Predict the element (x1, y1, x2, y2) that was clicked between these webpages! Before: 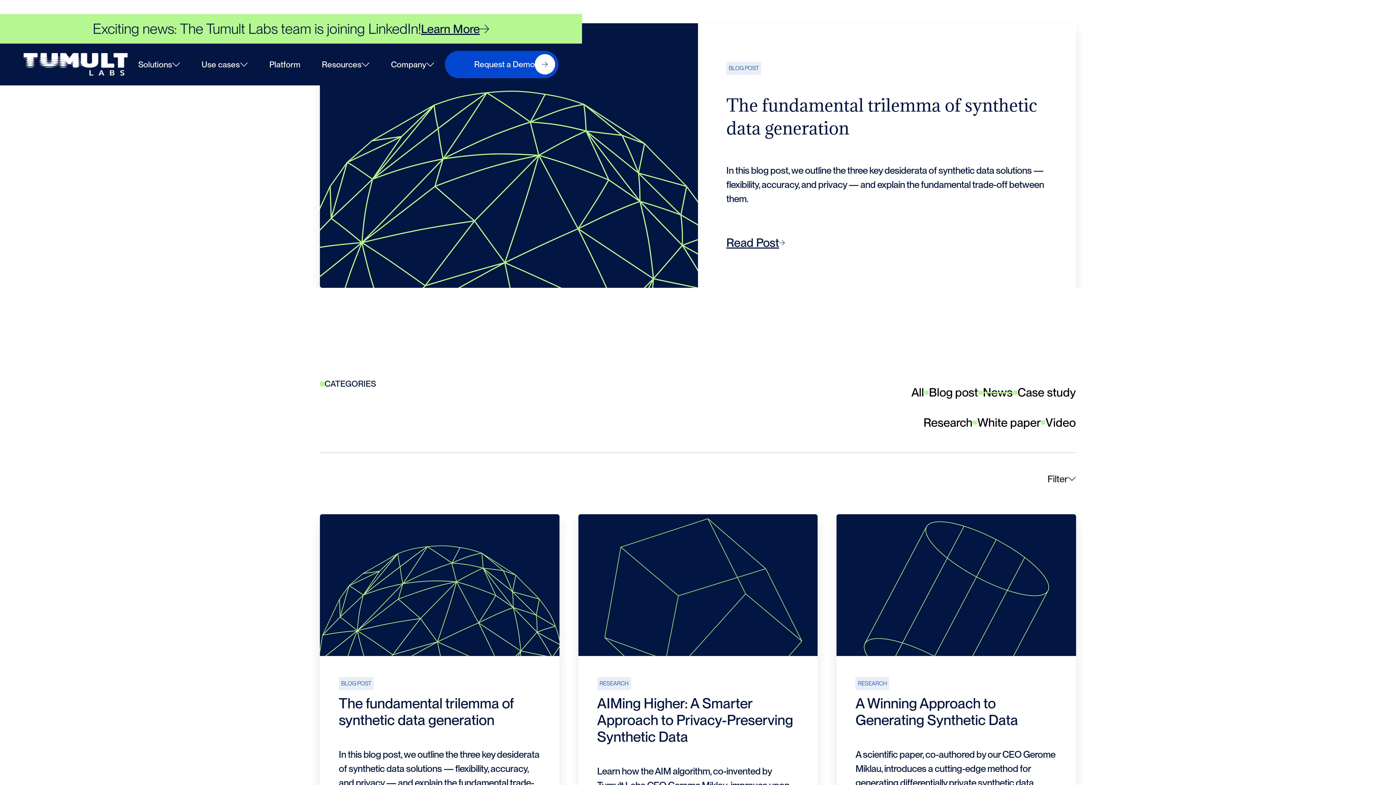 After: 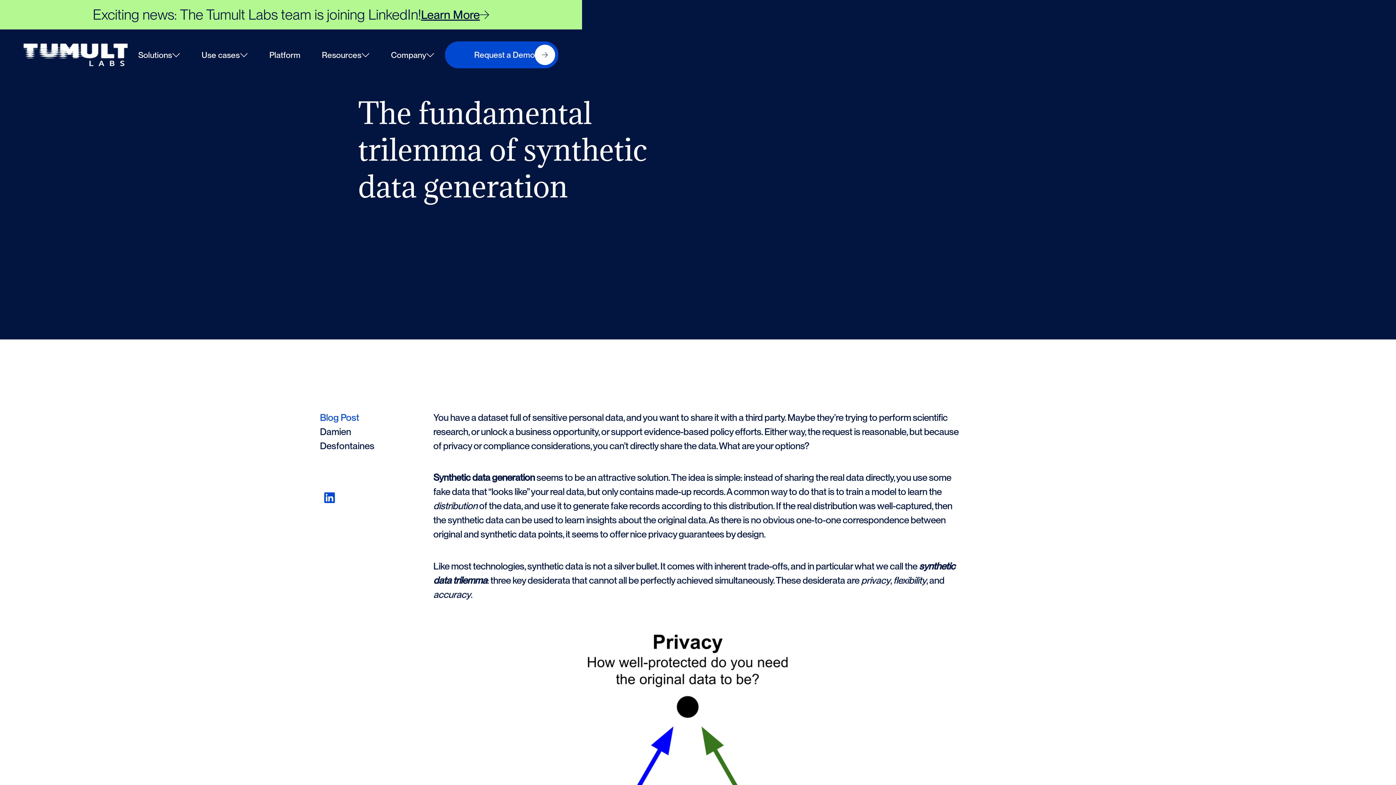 Action: bbox: (320, 514, 559, 891) label: BLOG POST
The fundamental trilemma of synthetic data generation

In this blog post, we outline the three key desiderata of synthetic data solutions — flexibility, accuracy, and privacy — and explain the fundamental trade-off between them.

Read Article